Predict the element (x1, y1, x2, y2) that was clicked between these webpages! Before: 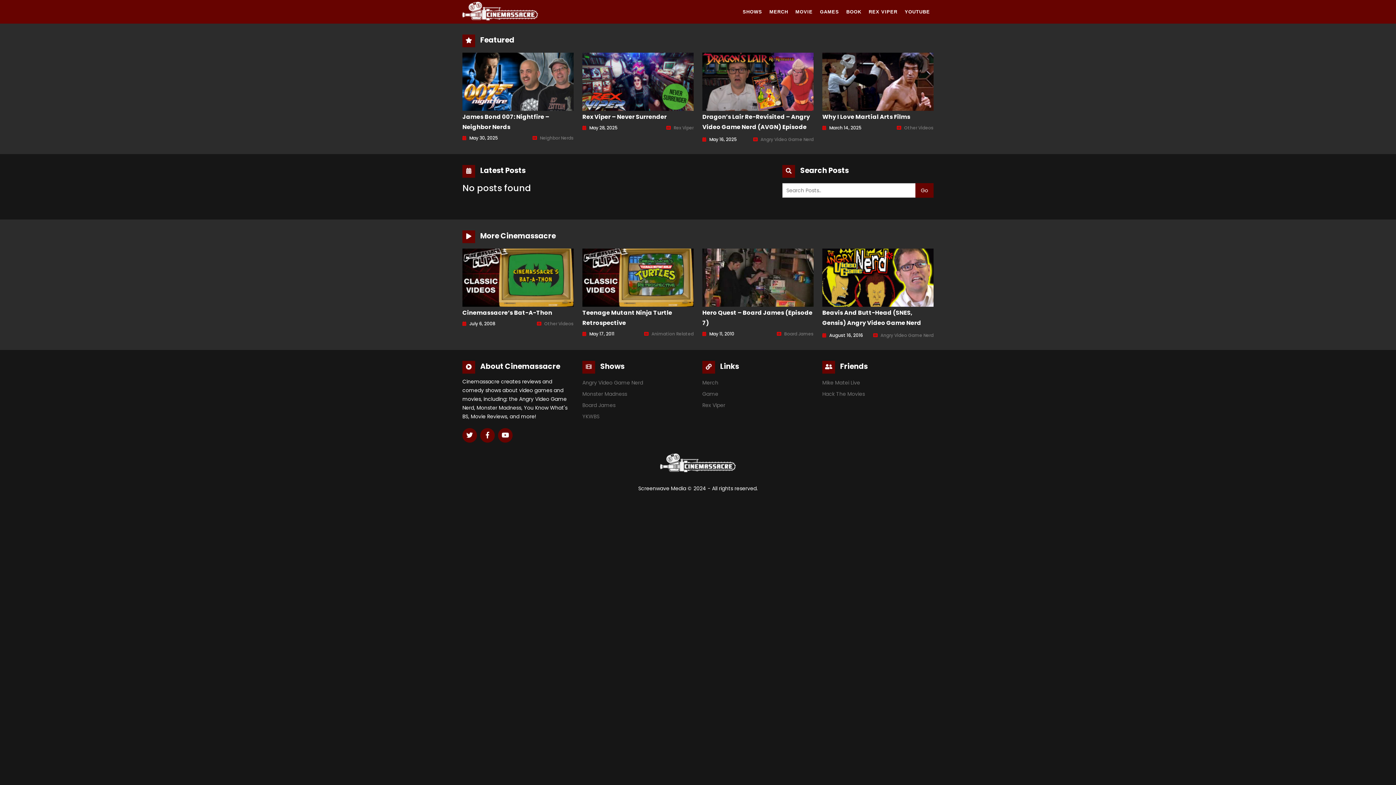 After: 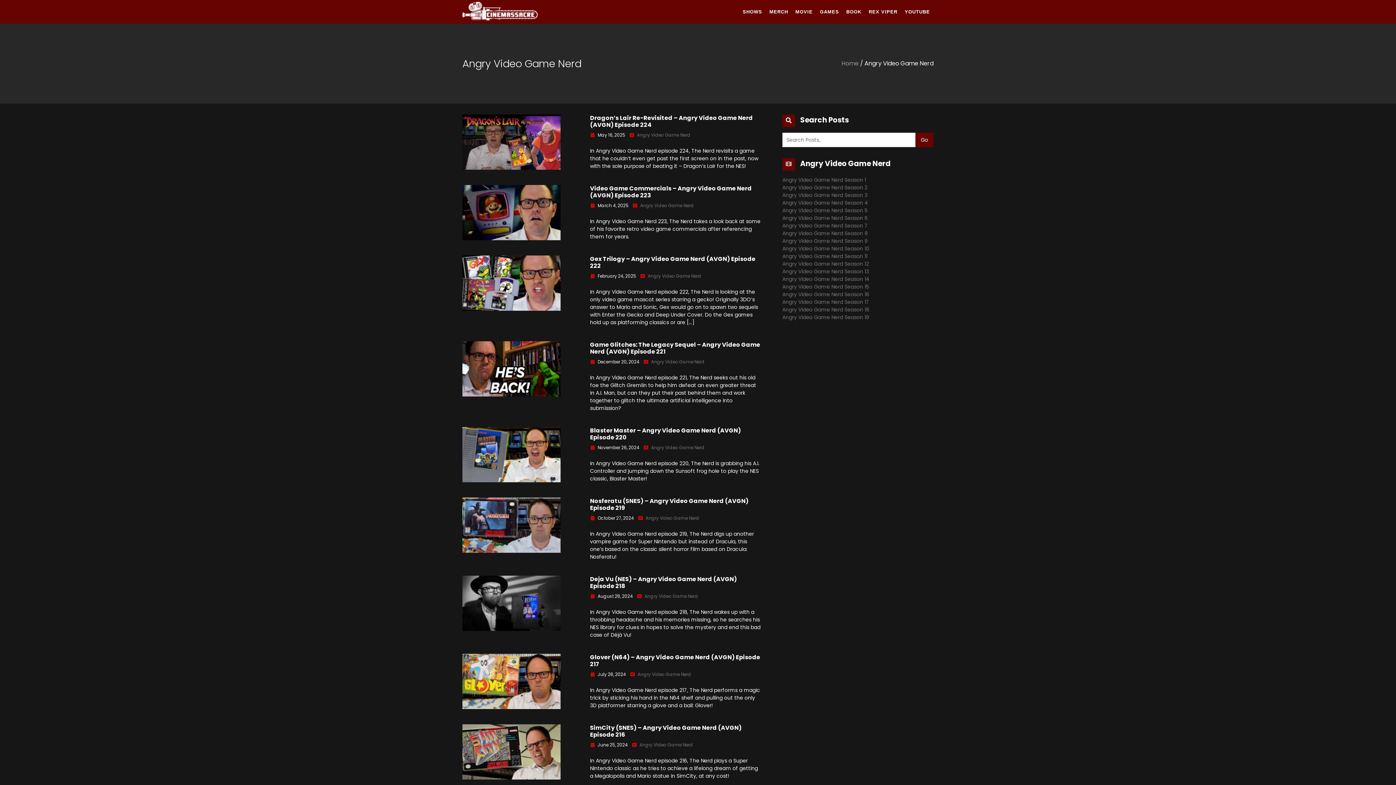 Action: label: Angry Video Game Nerd bbox: (880, 332, 933, 338)